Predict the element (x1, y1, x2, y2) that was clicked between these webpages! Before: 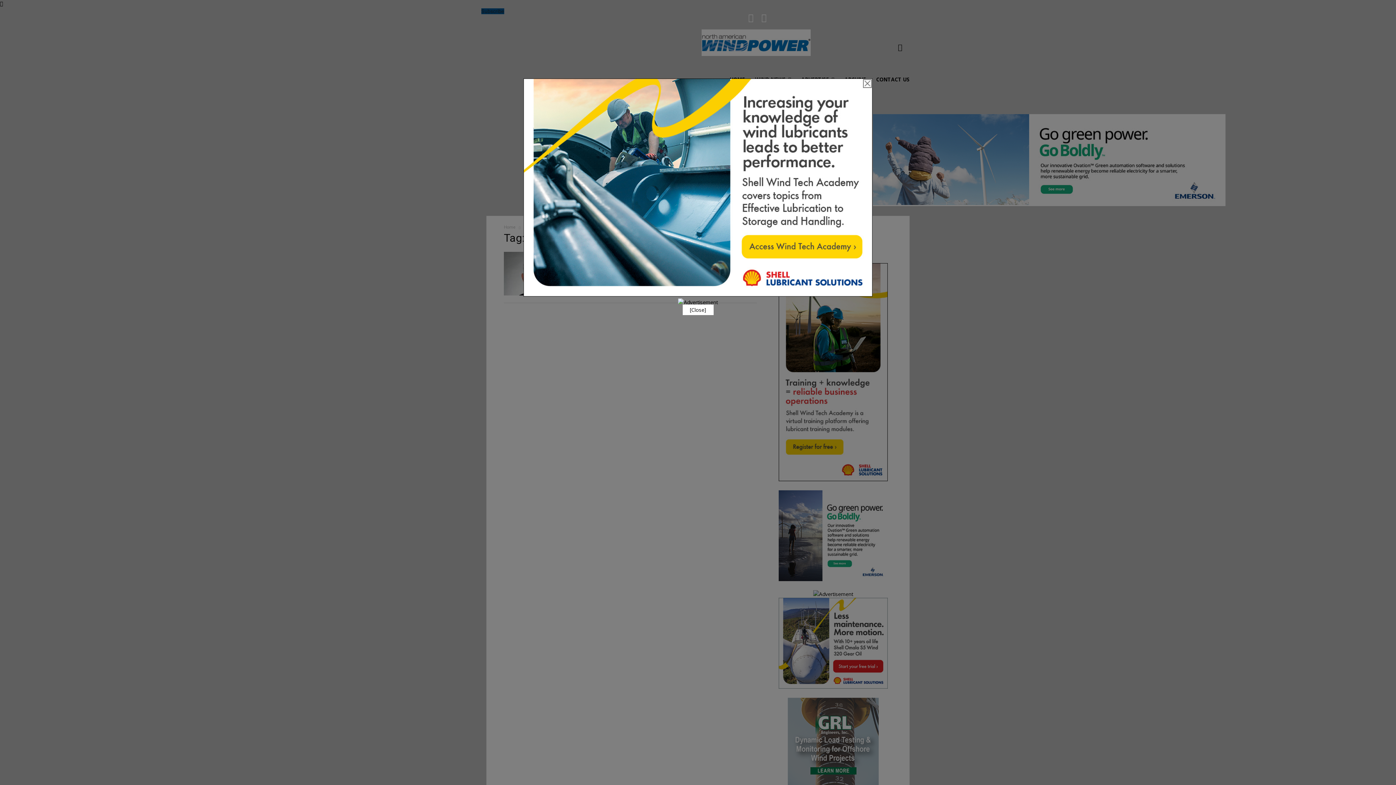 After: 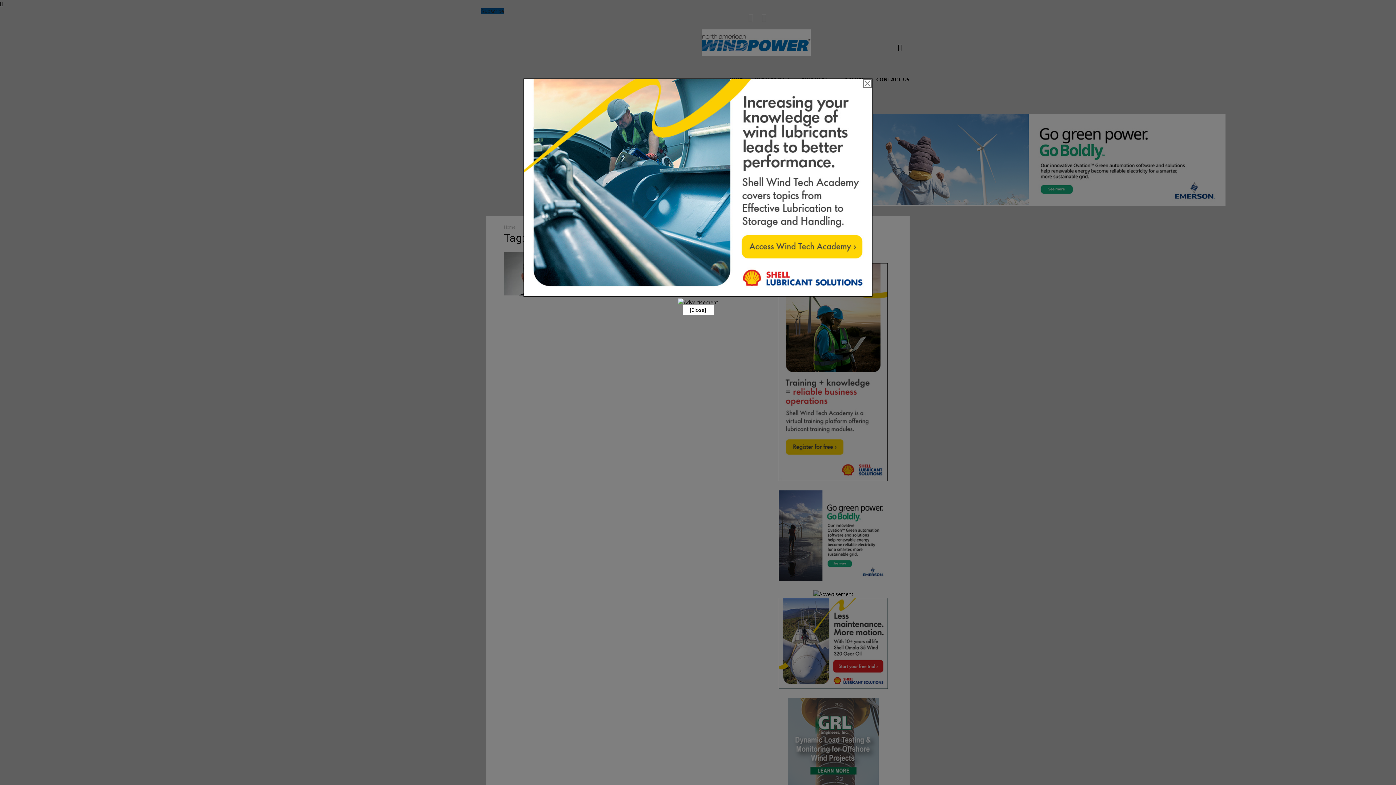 Action: bbox: (523, 291, 872, 298)